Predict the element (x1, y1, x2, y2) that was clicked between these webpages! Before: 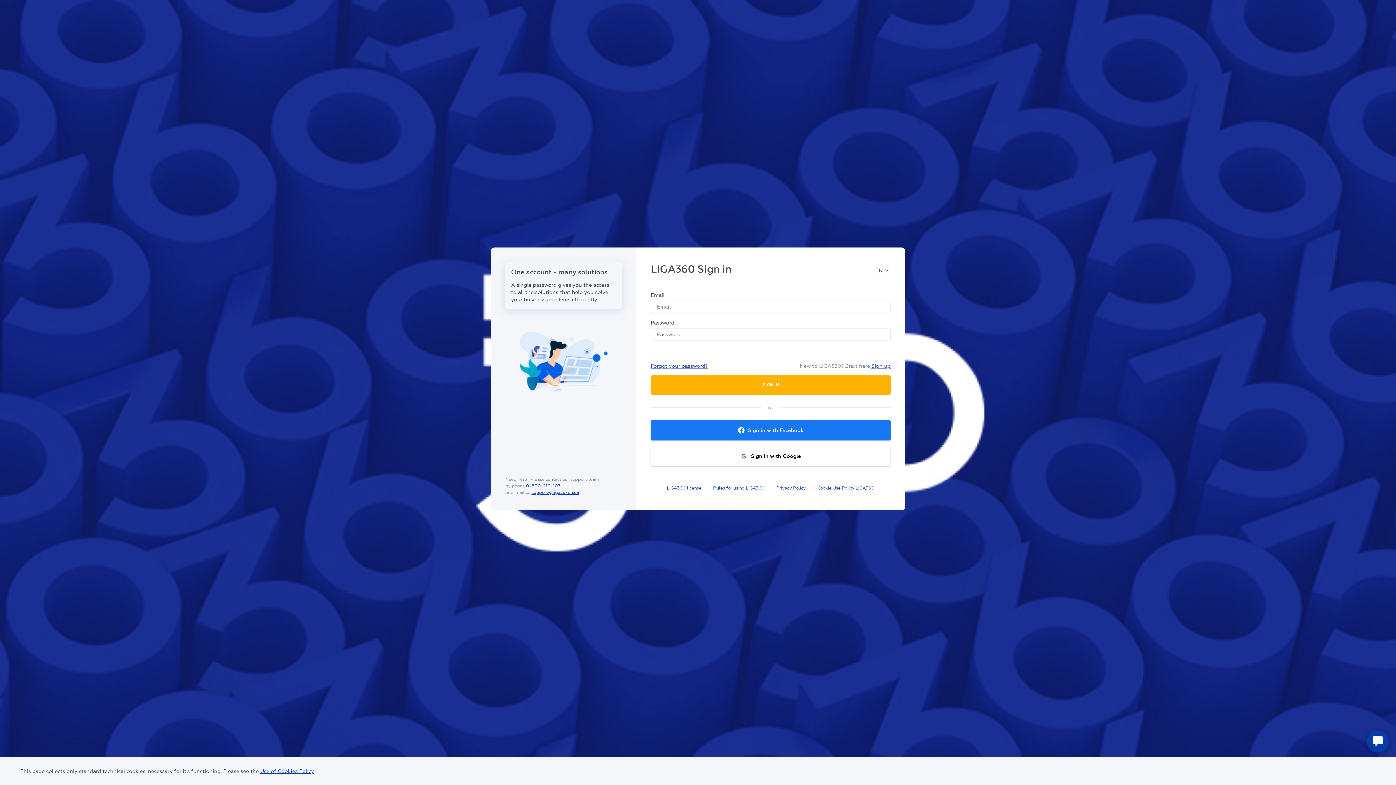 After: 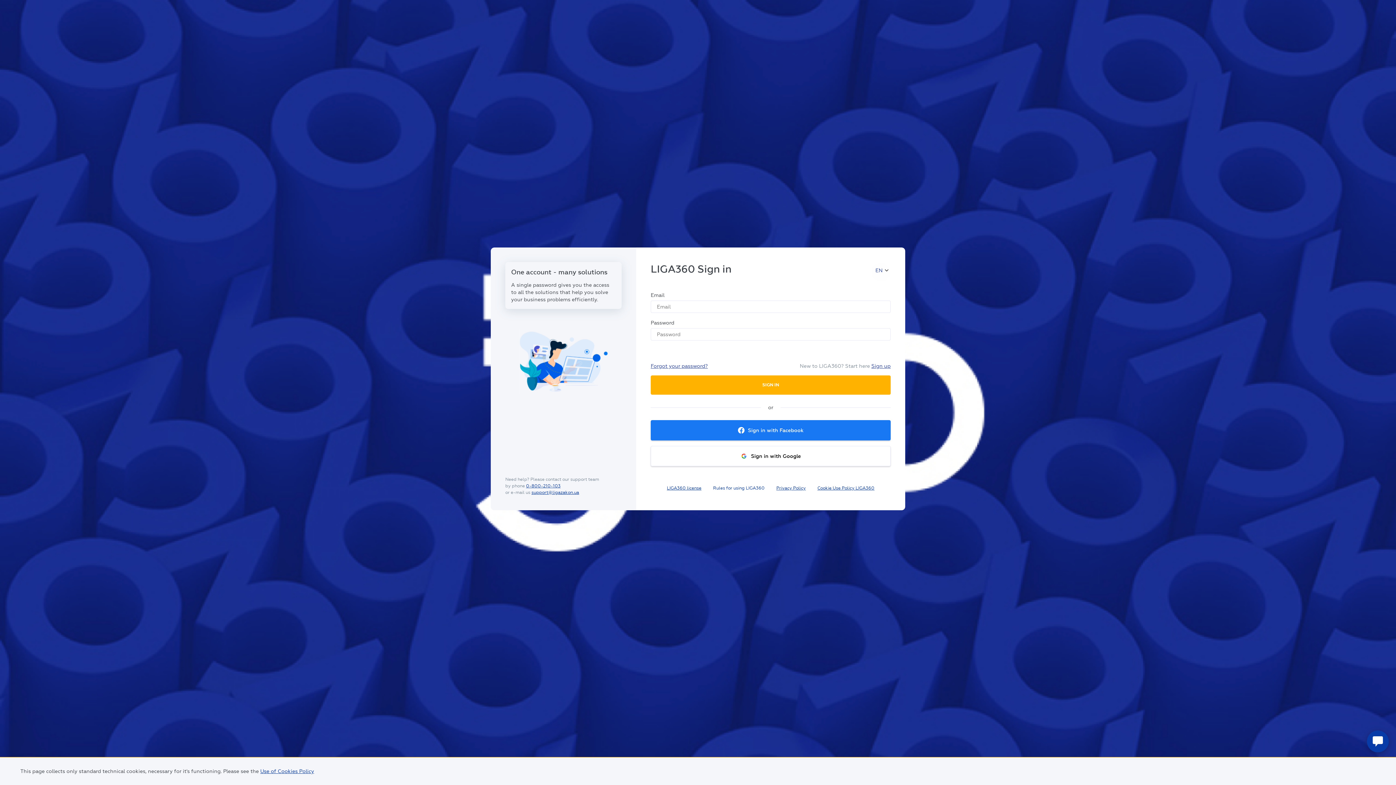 Action: label: Rules for using LIGA360 bbox: (713, 485, 764, 491)